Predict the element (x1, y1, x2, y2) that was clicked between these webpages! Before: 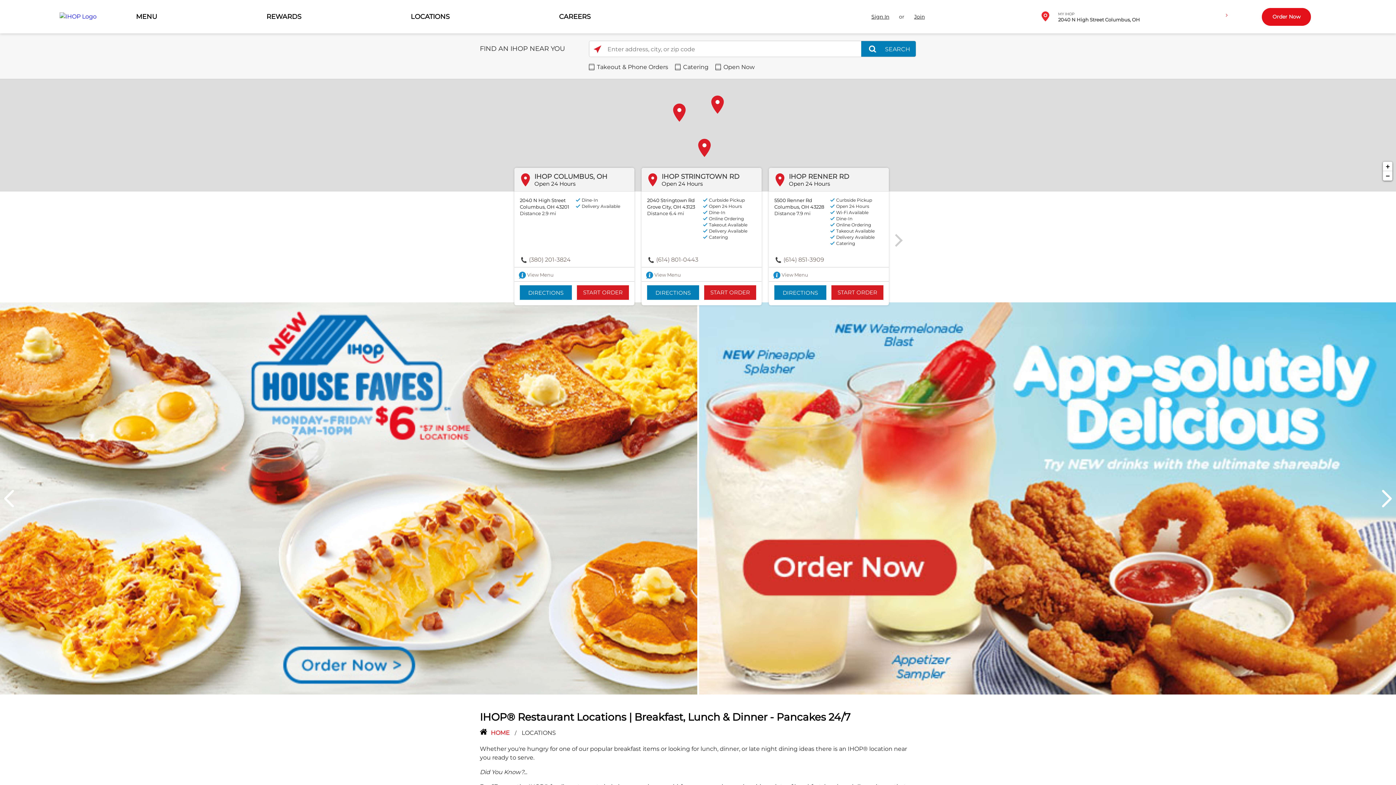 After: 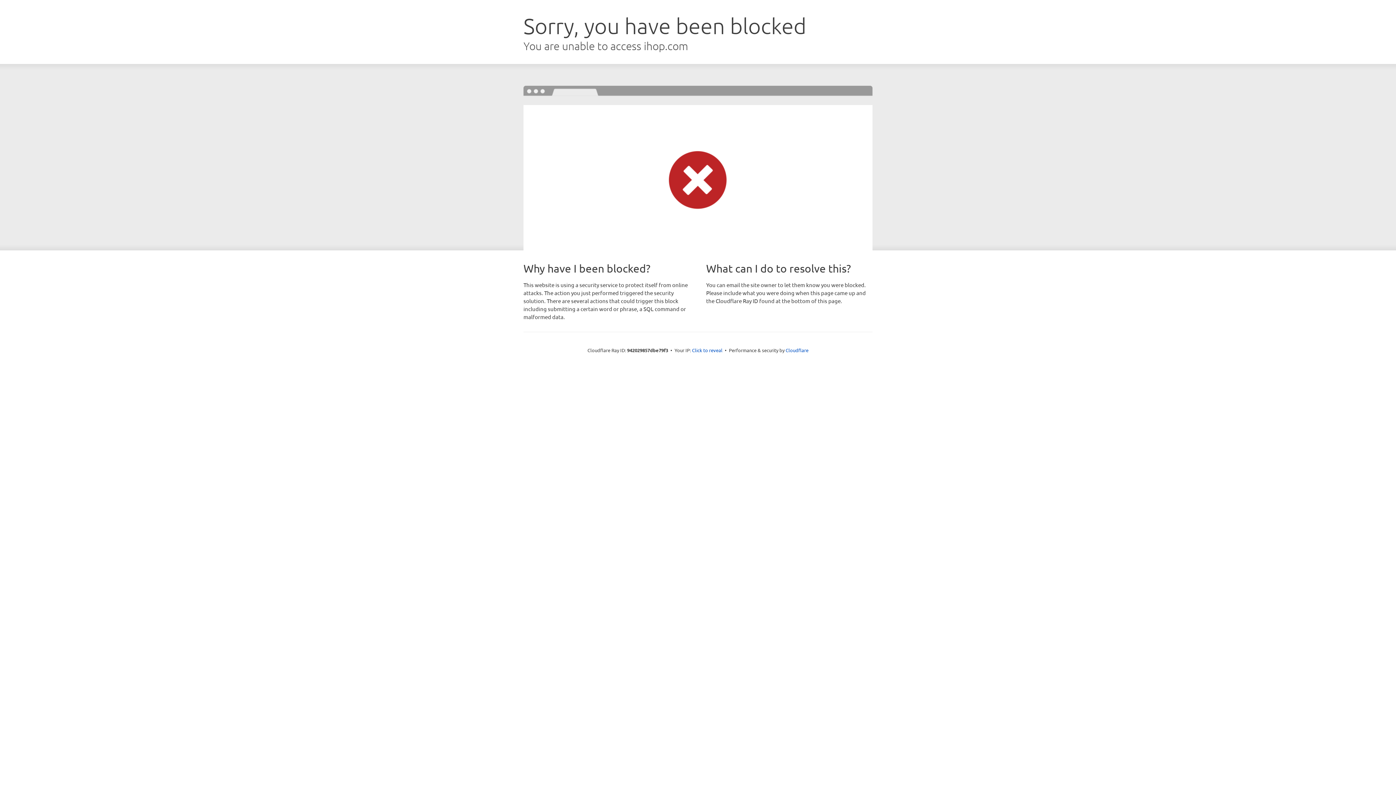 Action: bbox: (59, 12, 96, 19)